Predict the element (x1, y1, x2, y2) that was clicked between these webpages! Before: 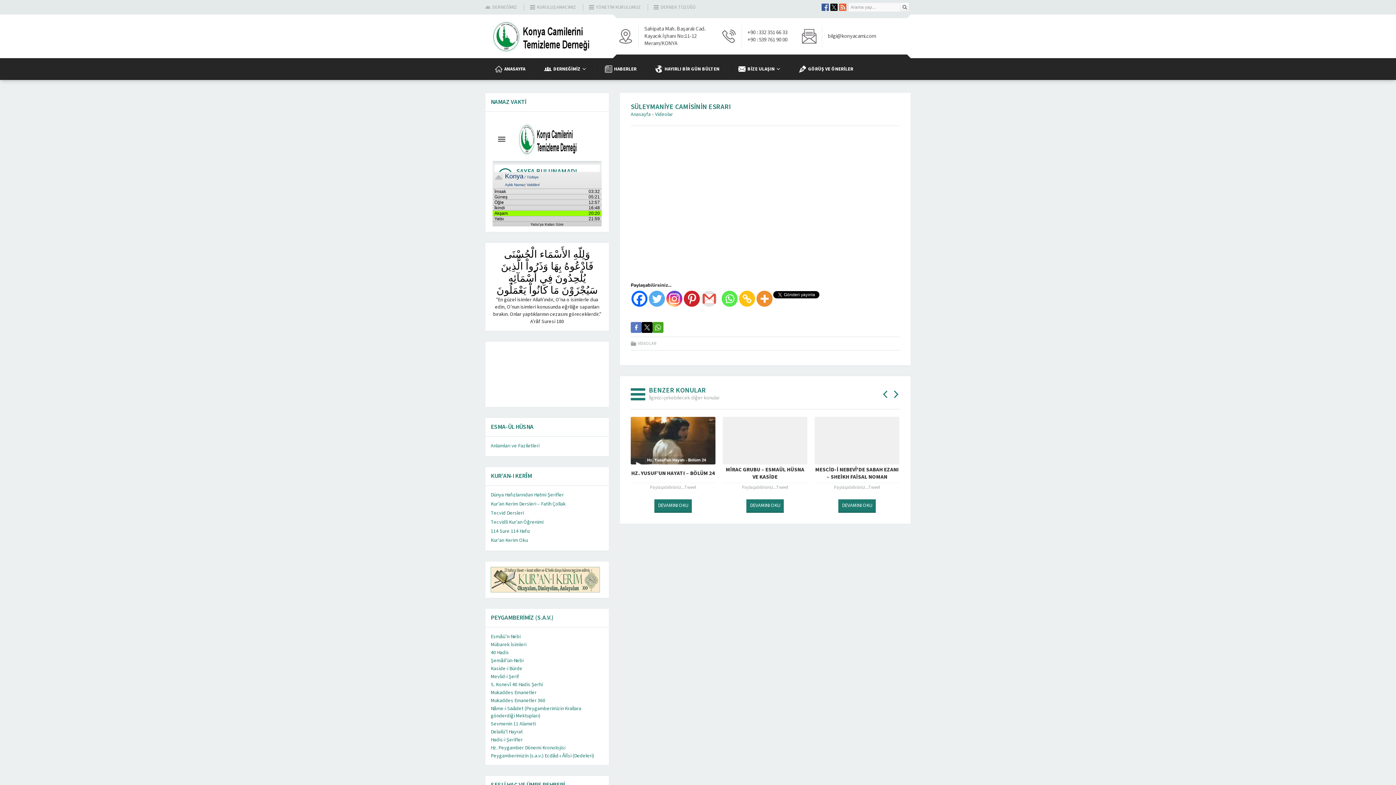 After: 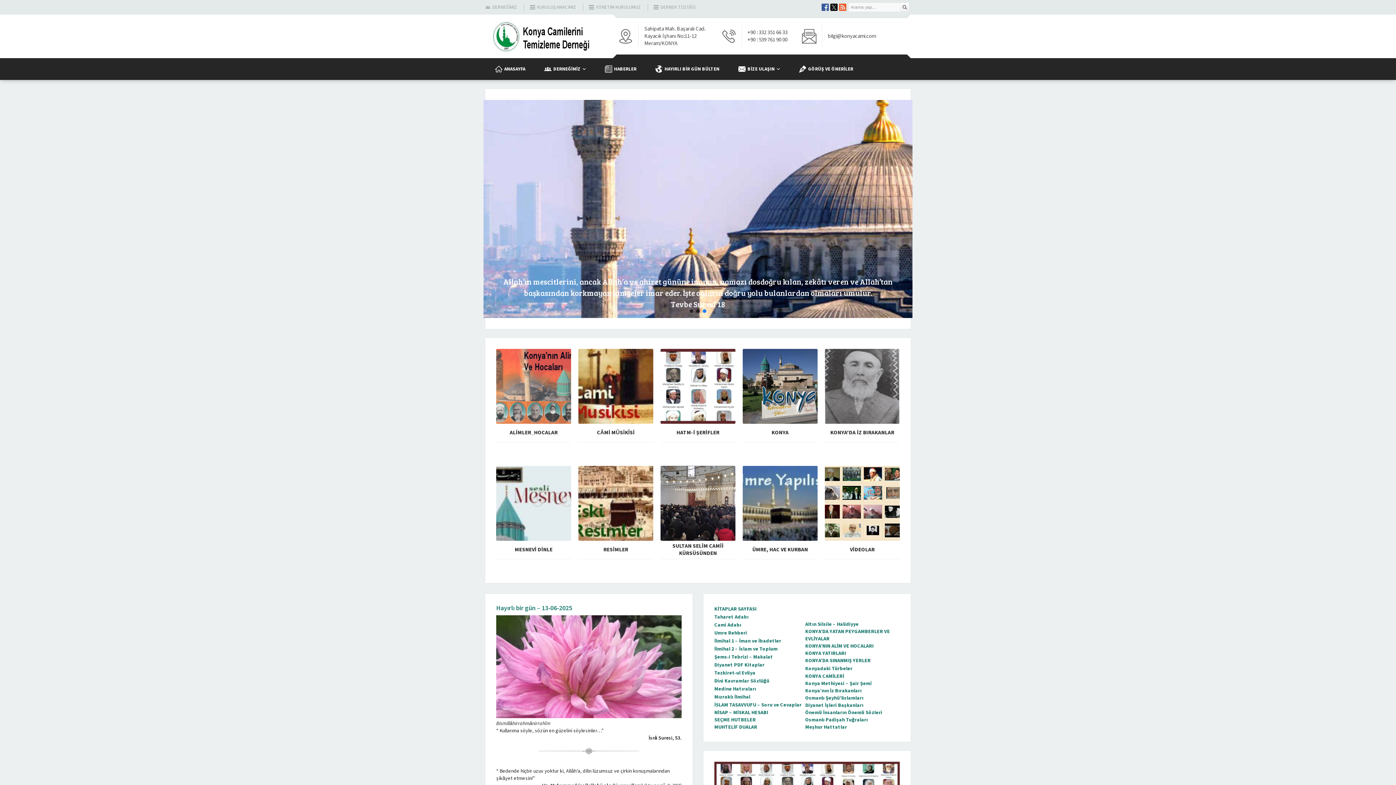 Action: bbox: (485, 18, 595, 54)